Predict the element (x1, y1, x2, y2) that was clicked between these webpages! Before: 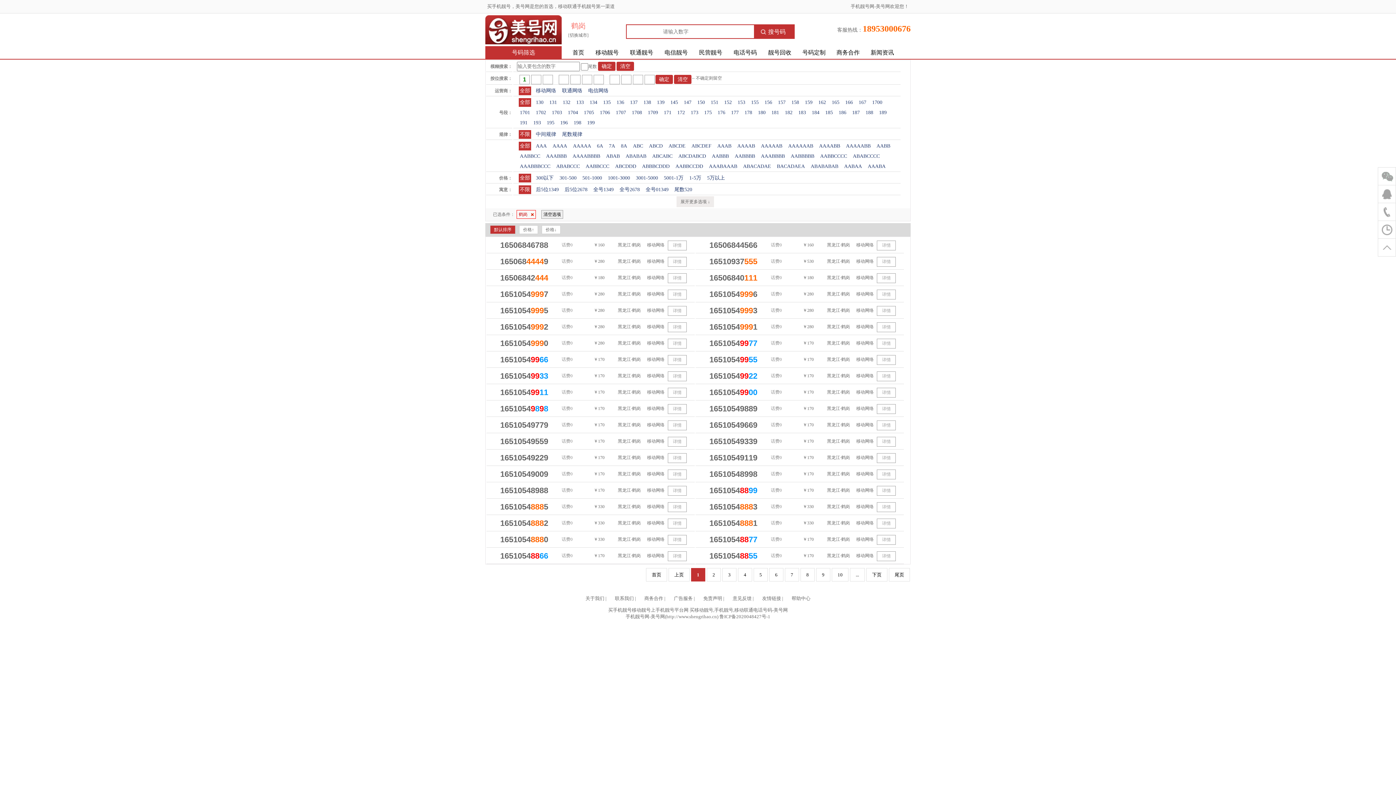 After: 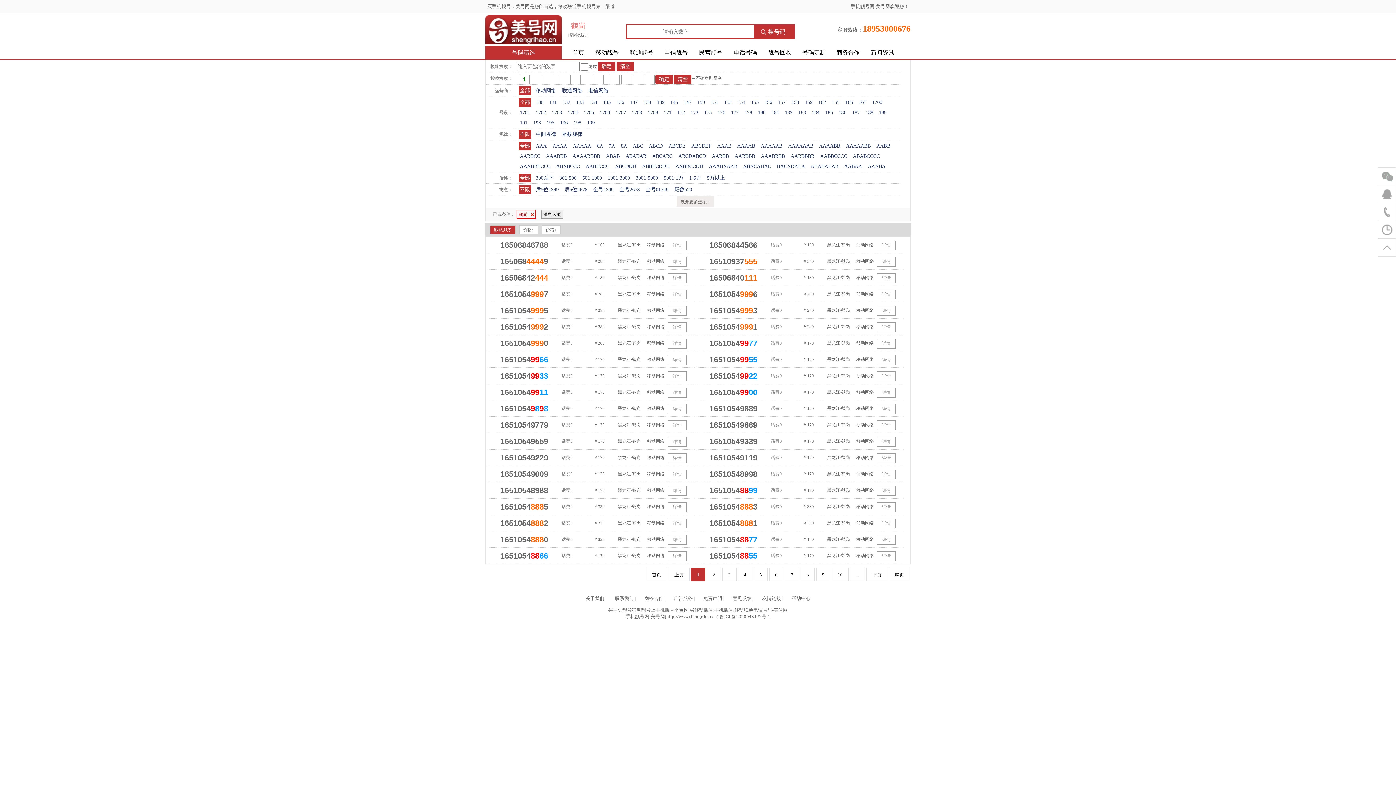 Action: bbox: (518, 141, 531, 150) label: 全部